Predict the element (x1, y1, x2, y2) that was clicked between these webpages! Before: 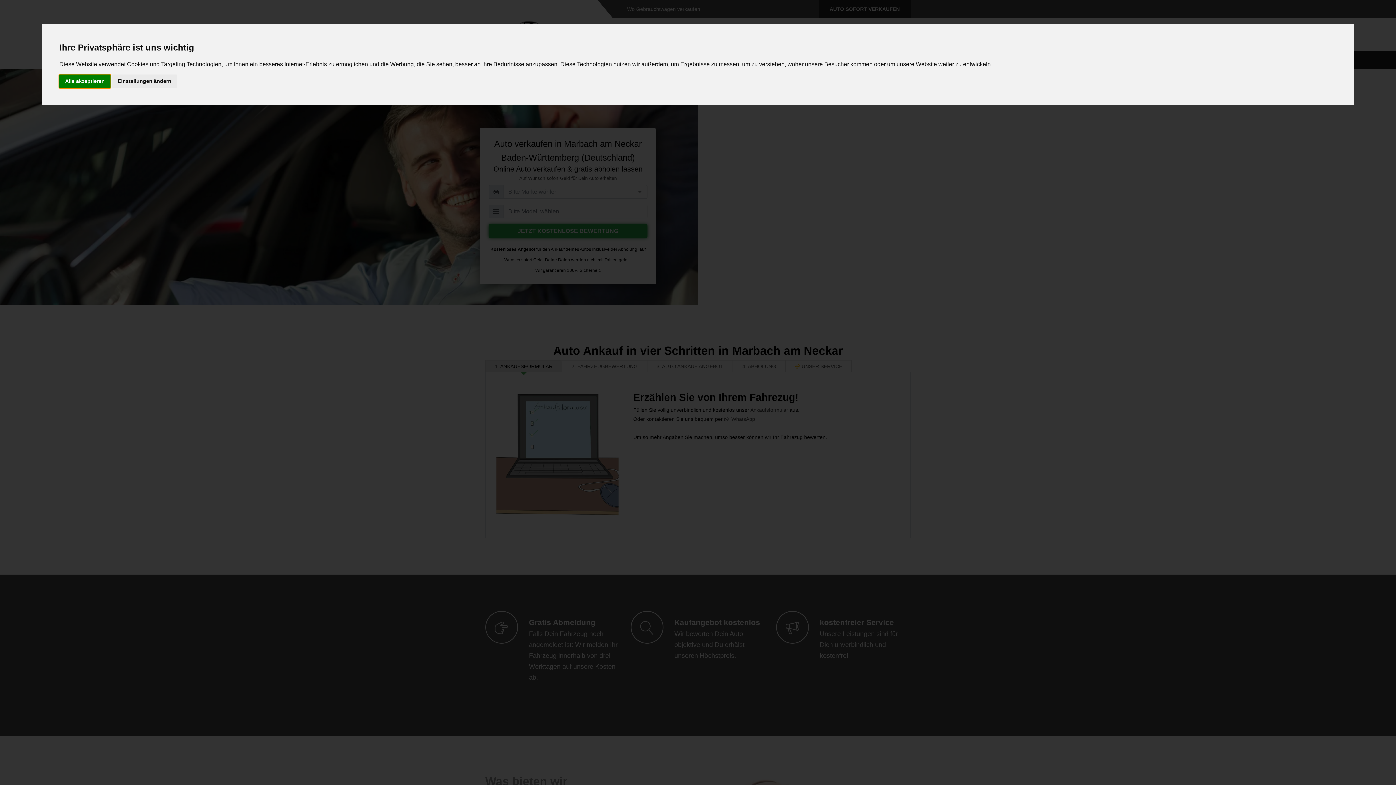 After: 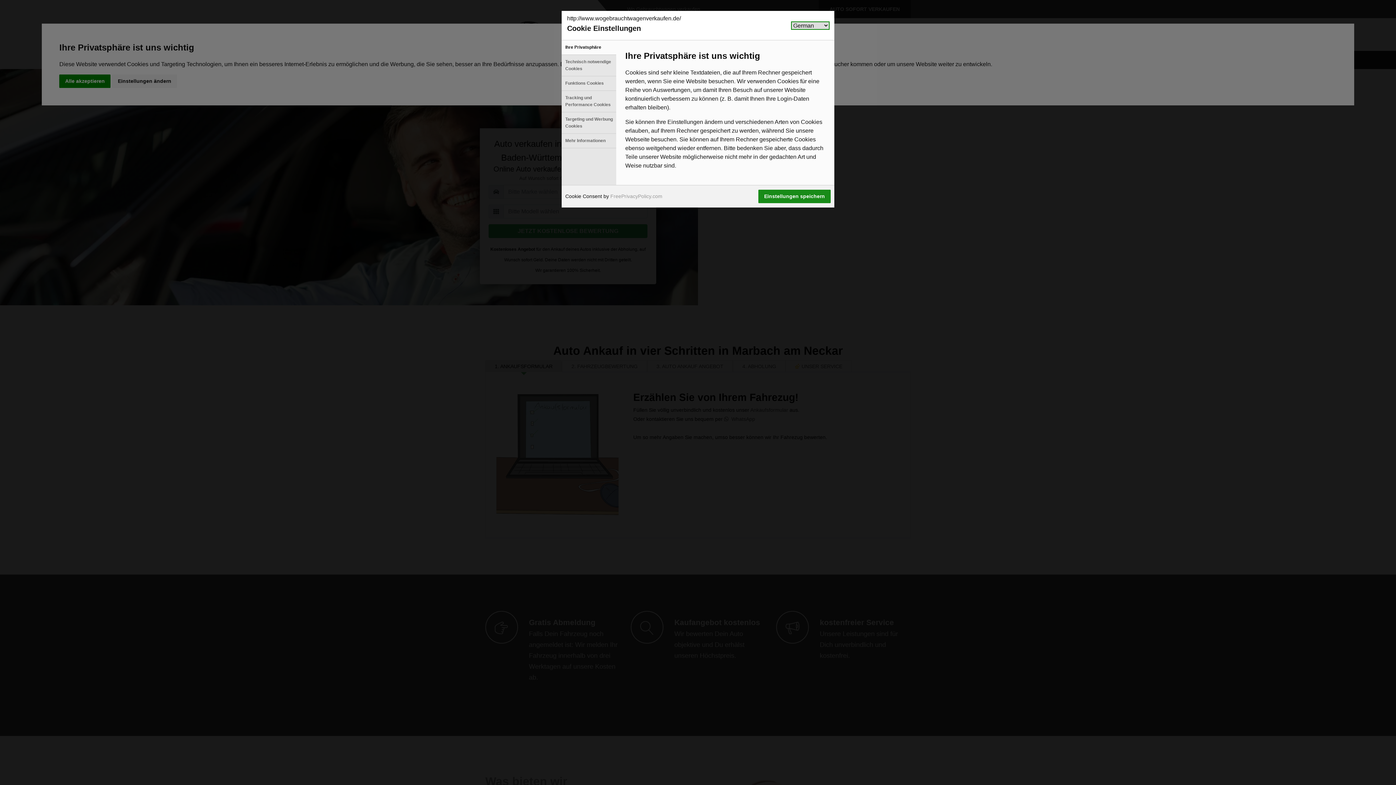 Action: bbox: (112, 74, 177, 87) label: Einstellungen ändern